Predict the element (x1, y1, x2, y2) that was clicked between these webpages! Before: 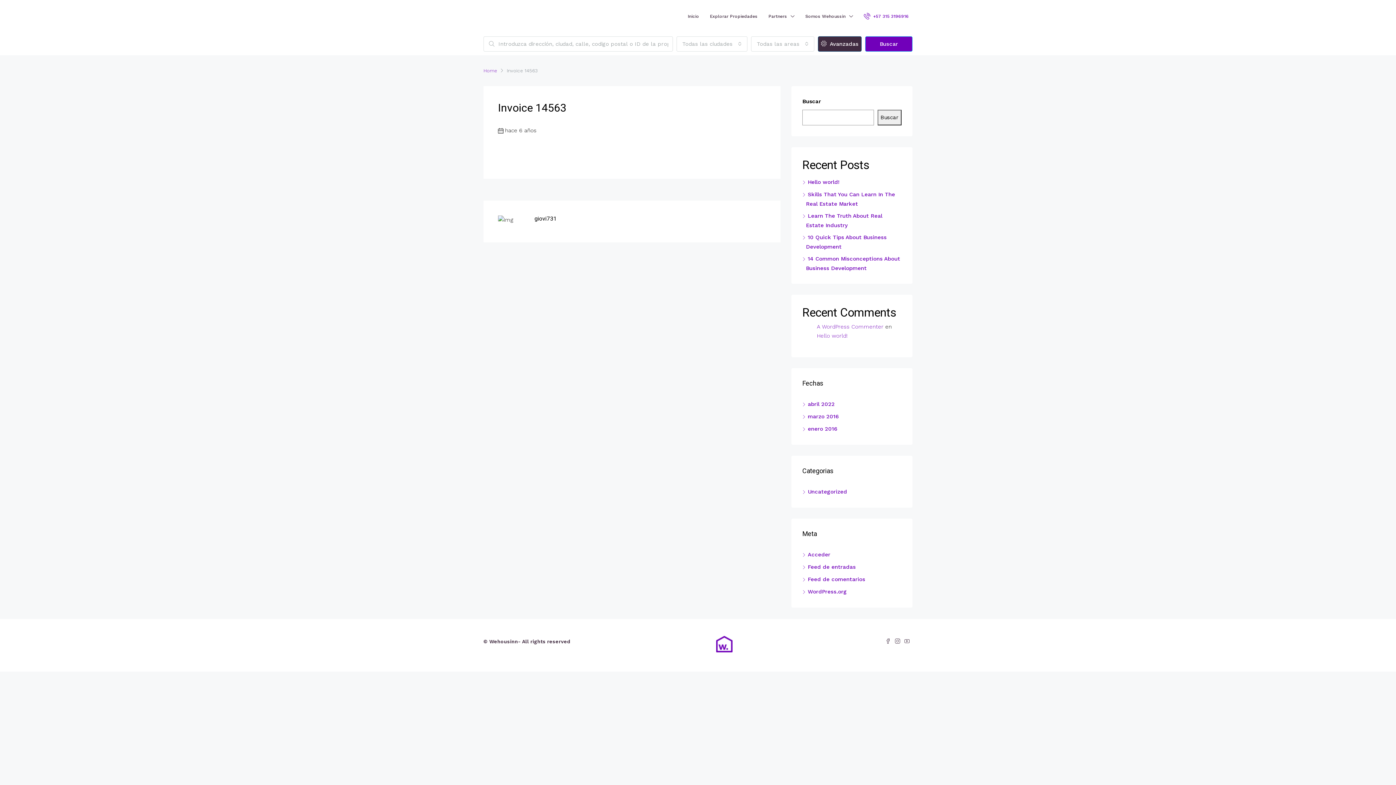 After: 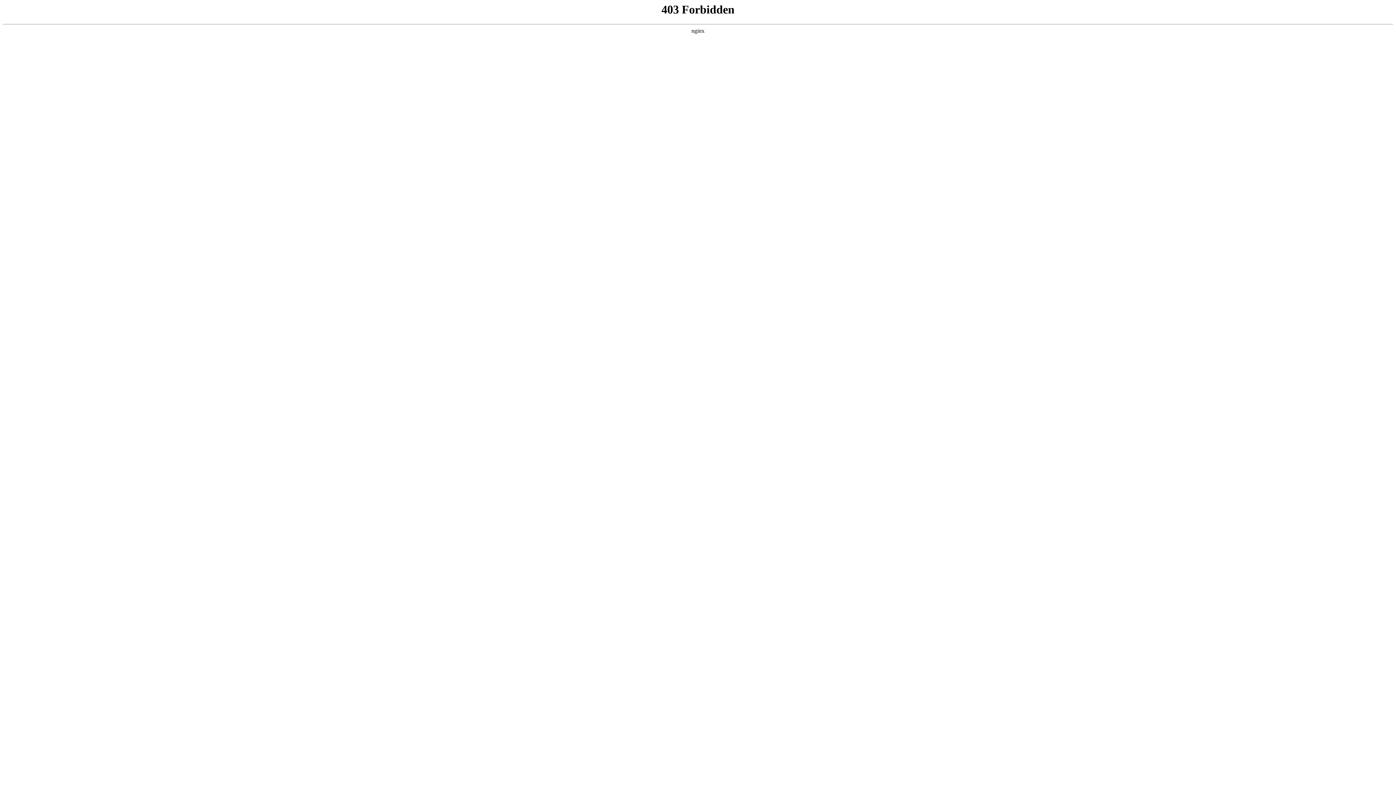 Action: label: WordPress.org bbox: (802, 588, 846, 595)